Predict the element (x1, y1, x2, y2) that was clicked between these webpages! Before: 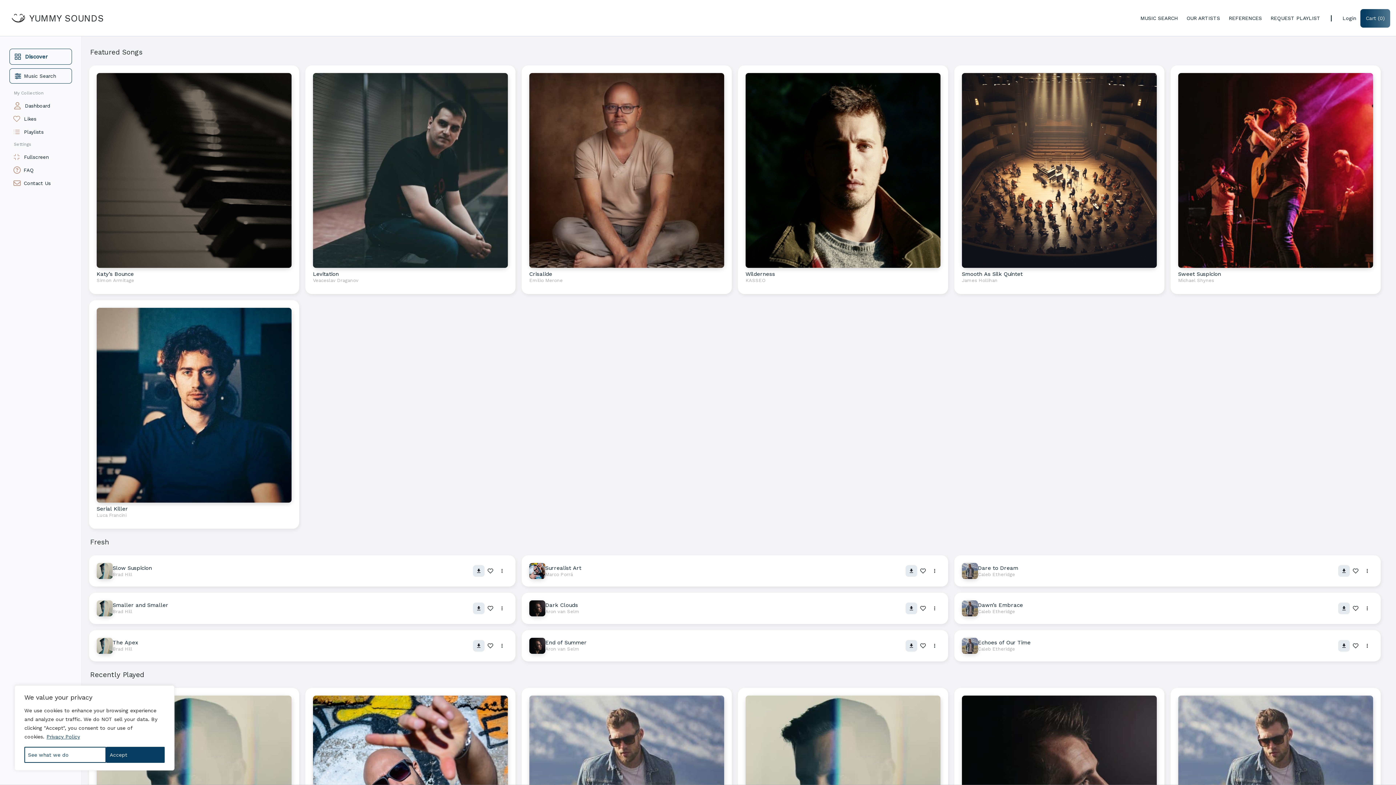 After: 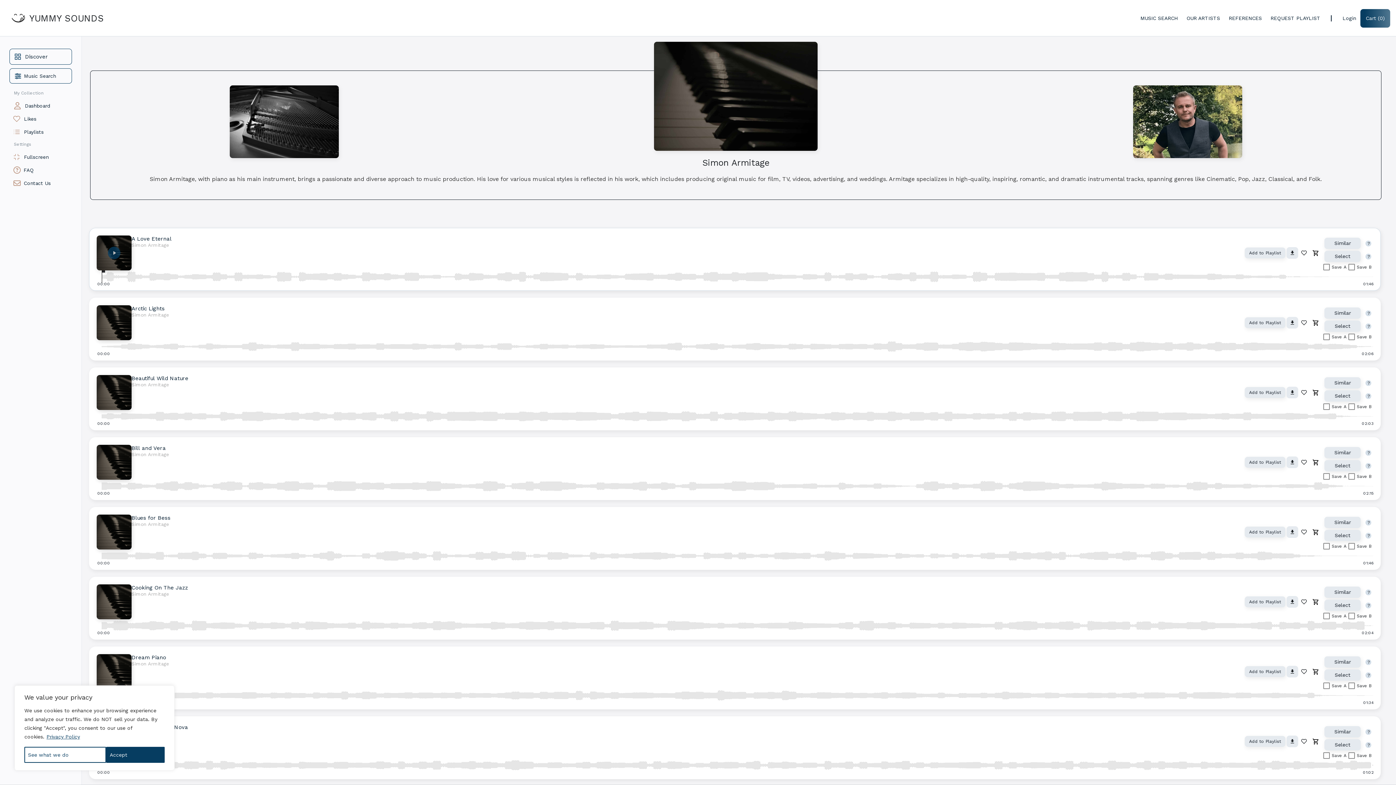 Action: bbox: (96, 277, 134, 283) label: Simon Armitage